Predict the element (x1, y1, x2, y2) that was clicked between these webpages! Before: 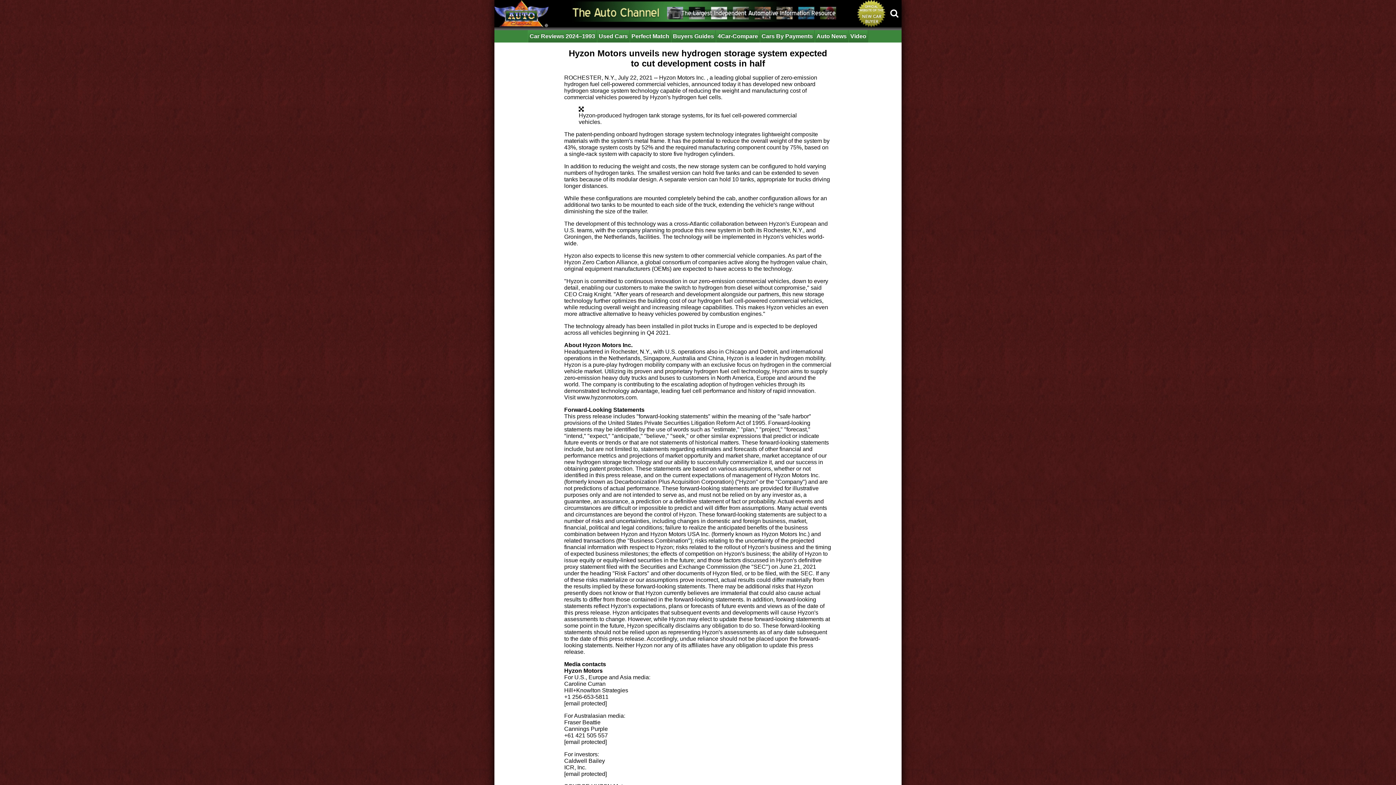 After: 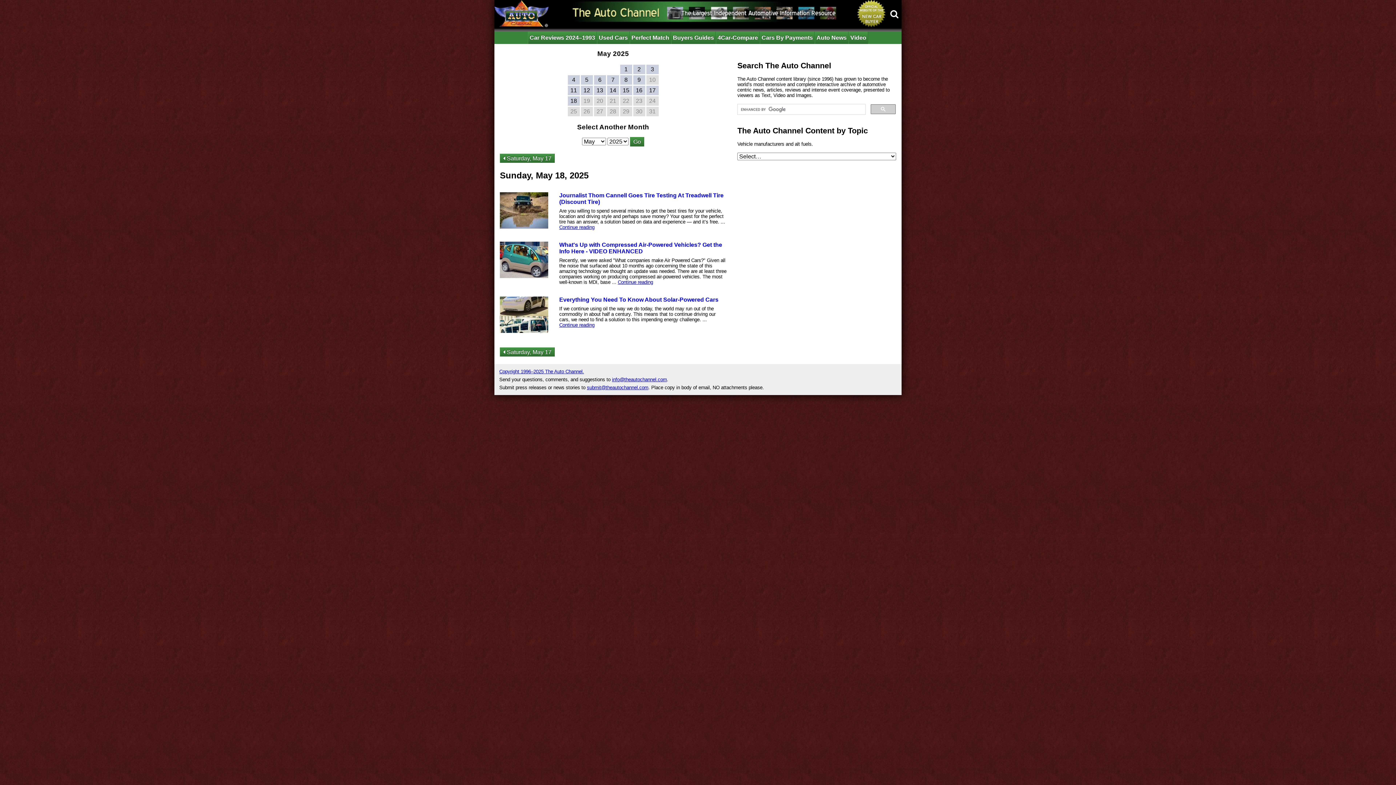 Action: label: Auto News bbox: (814, 30, 848, 42)